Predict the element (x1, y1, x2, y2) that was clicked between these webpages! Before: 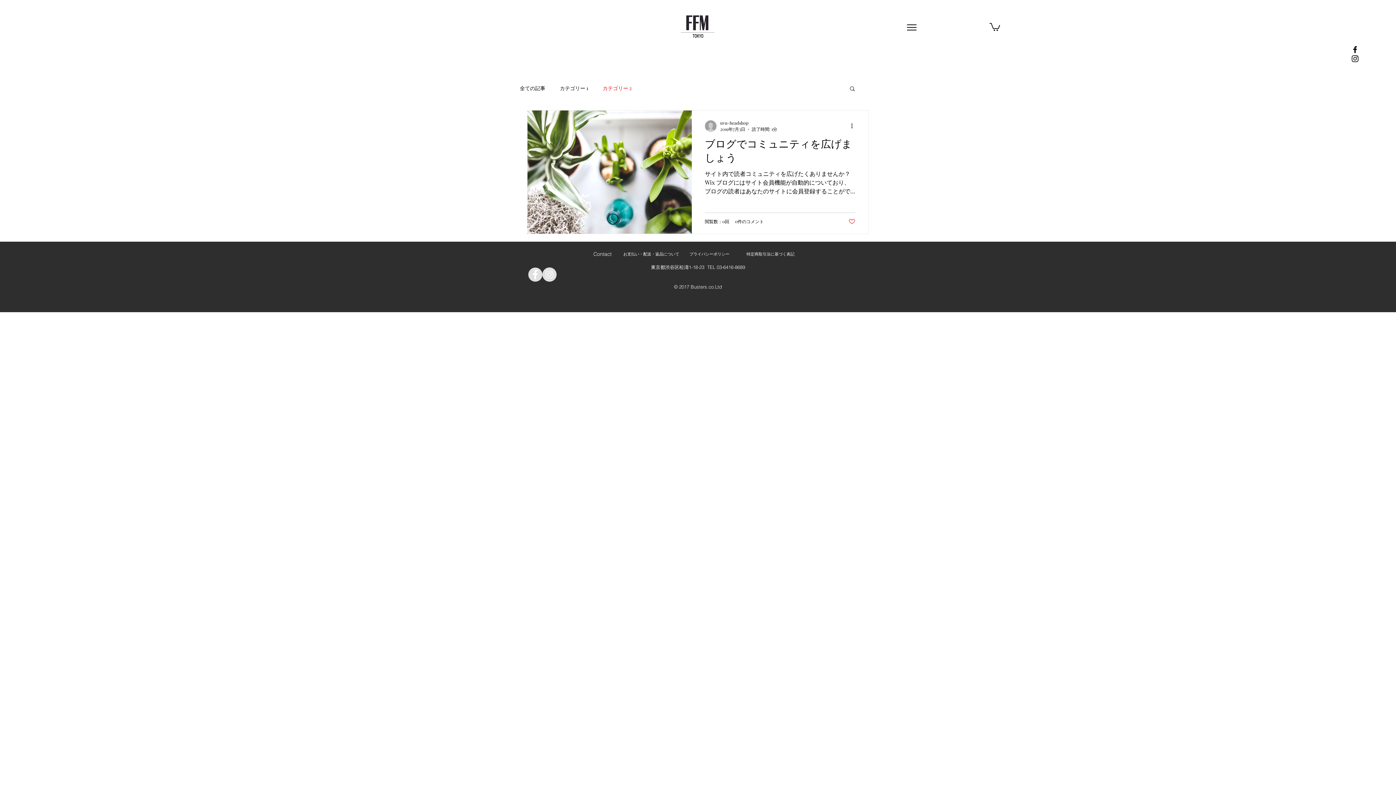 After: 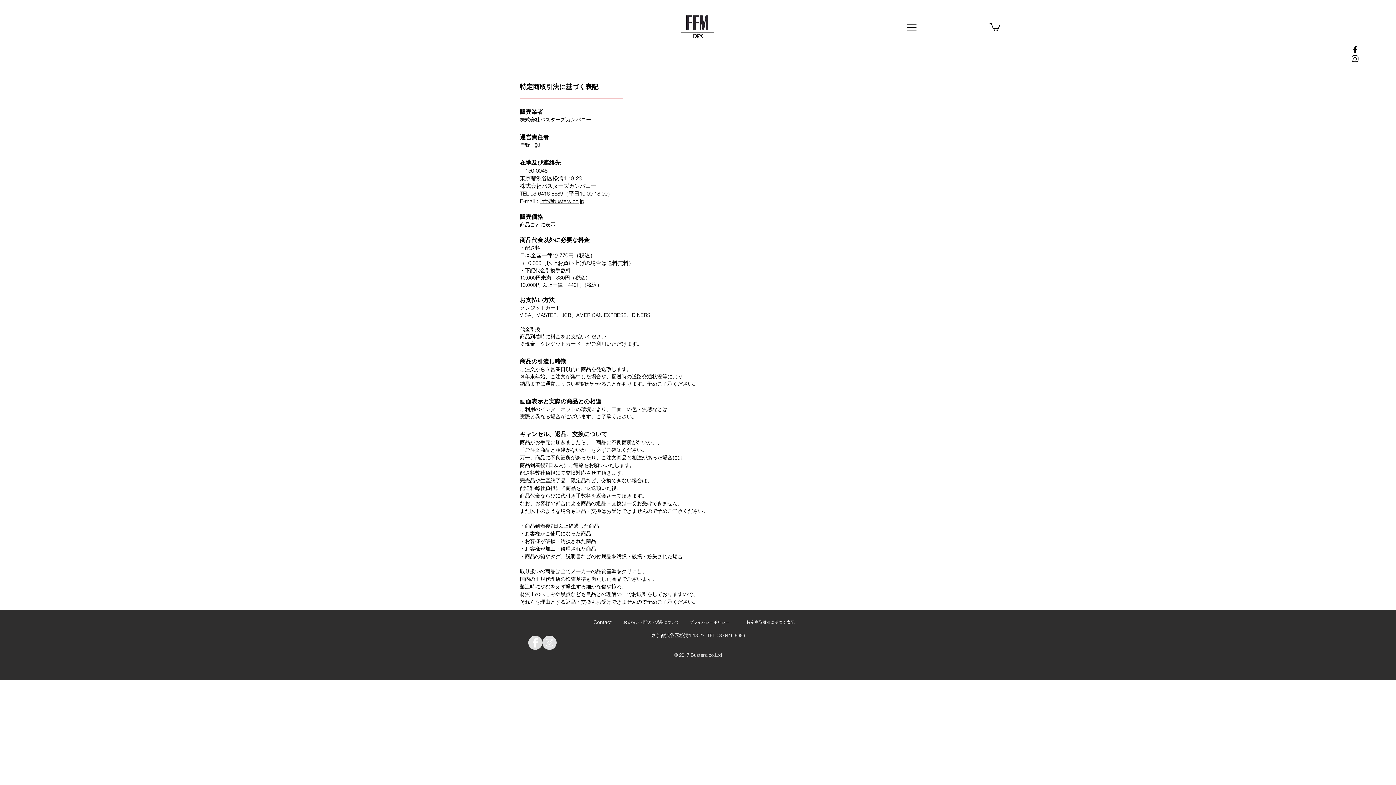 Action: label: 特定商取引法に基づく表記 bbox: (733, 248, 807, 259)